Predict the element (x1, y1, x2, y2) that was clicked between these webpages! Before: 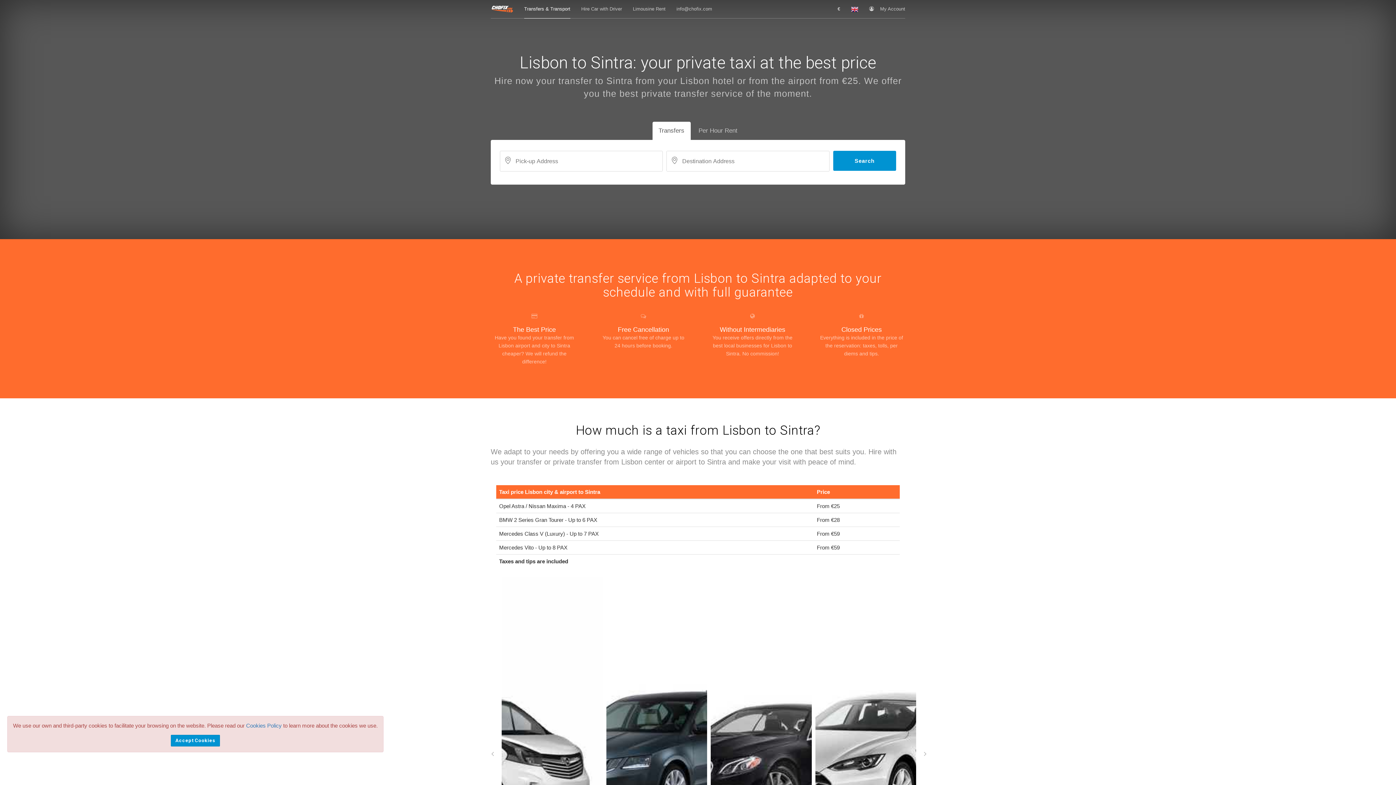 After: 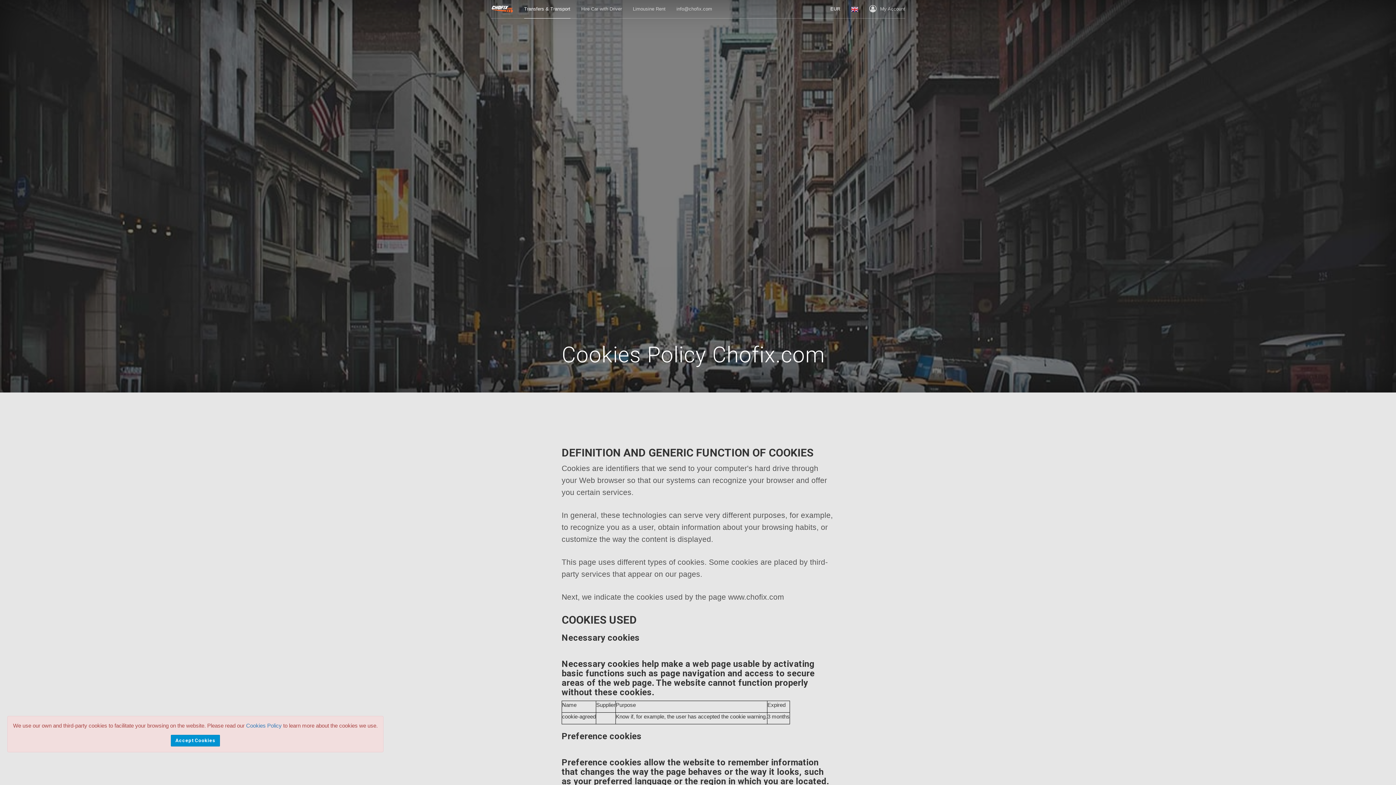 Action: bbox: (246, 722, 281, 729) label: Cookies Policy